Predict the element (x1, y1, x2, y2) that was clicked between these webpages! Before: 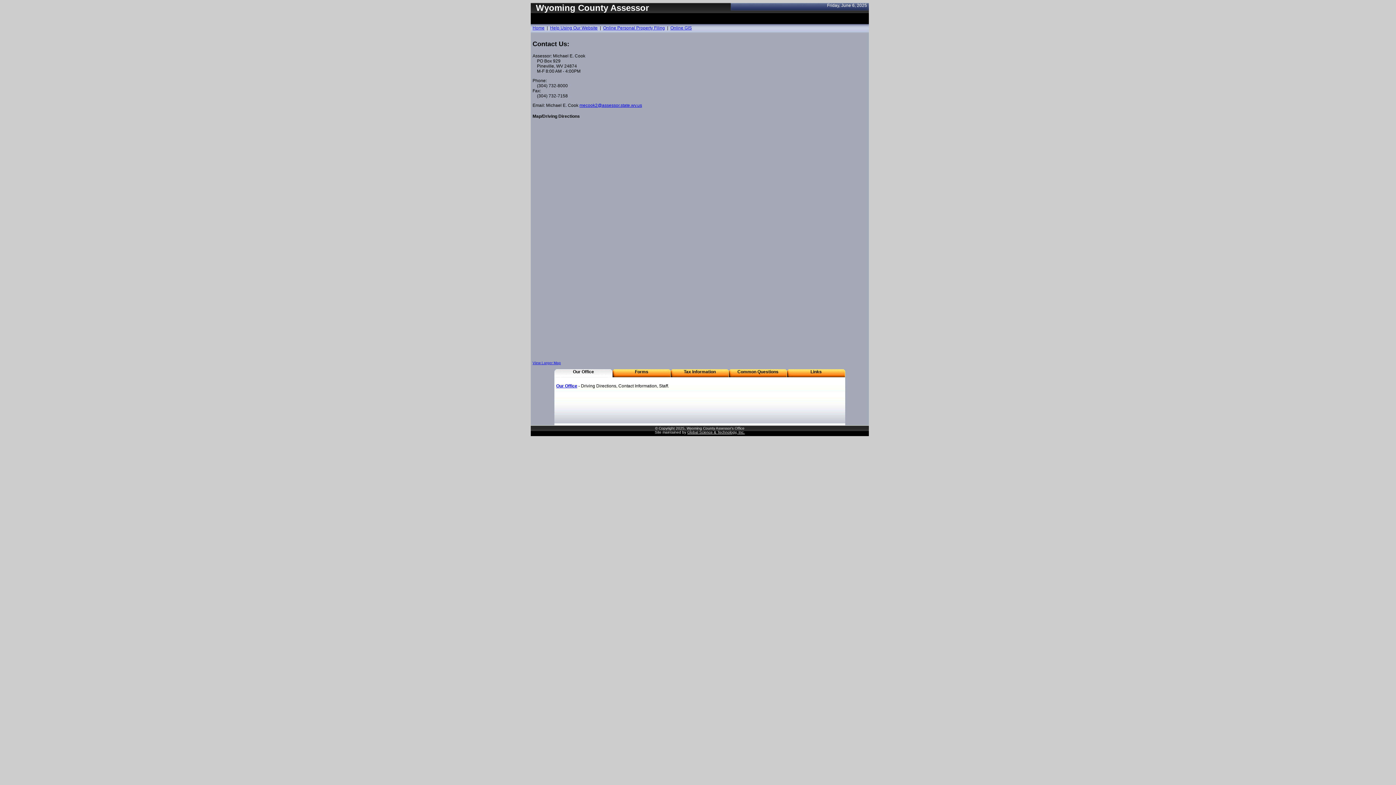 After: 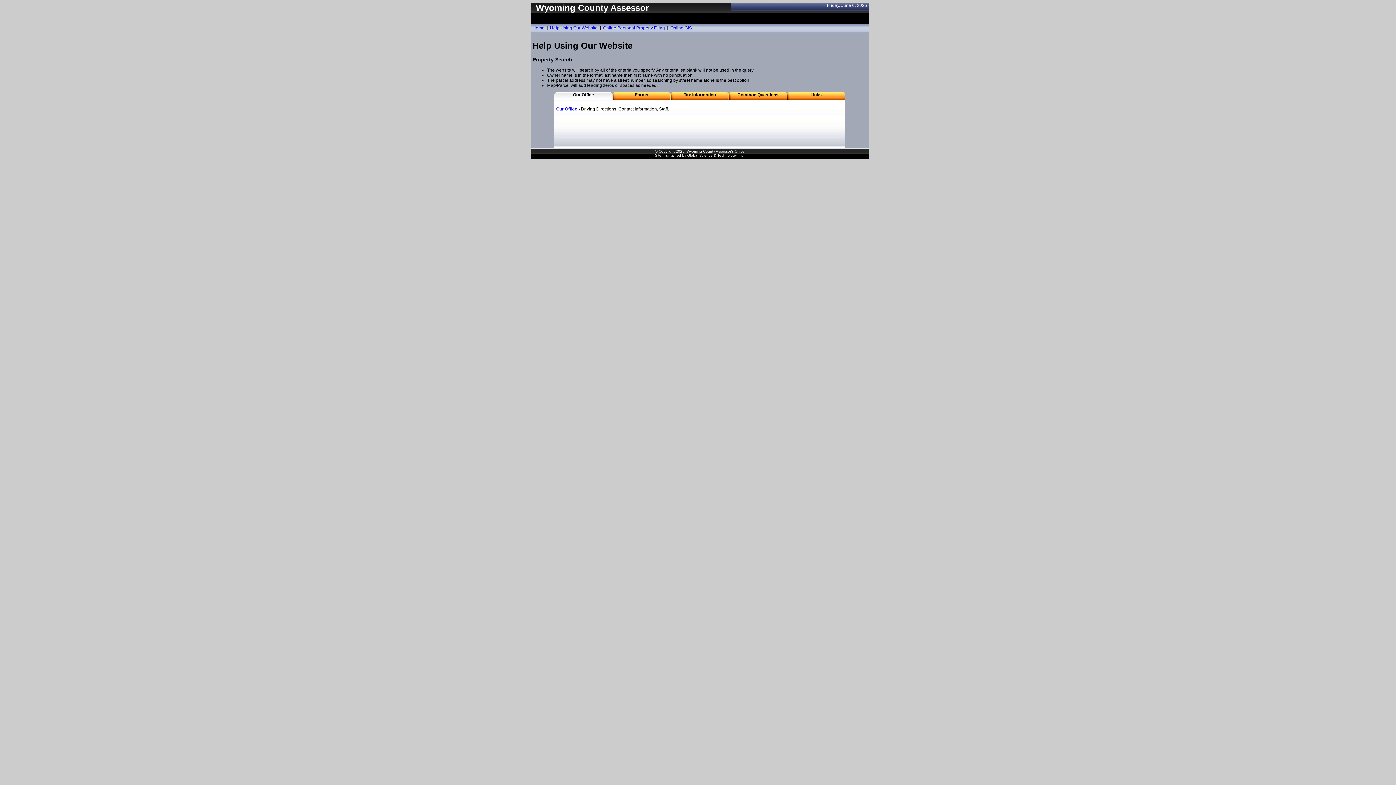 Action: label: Help Using Our Website bbox: (550, 25, 597, 30)